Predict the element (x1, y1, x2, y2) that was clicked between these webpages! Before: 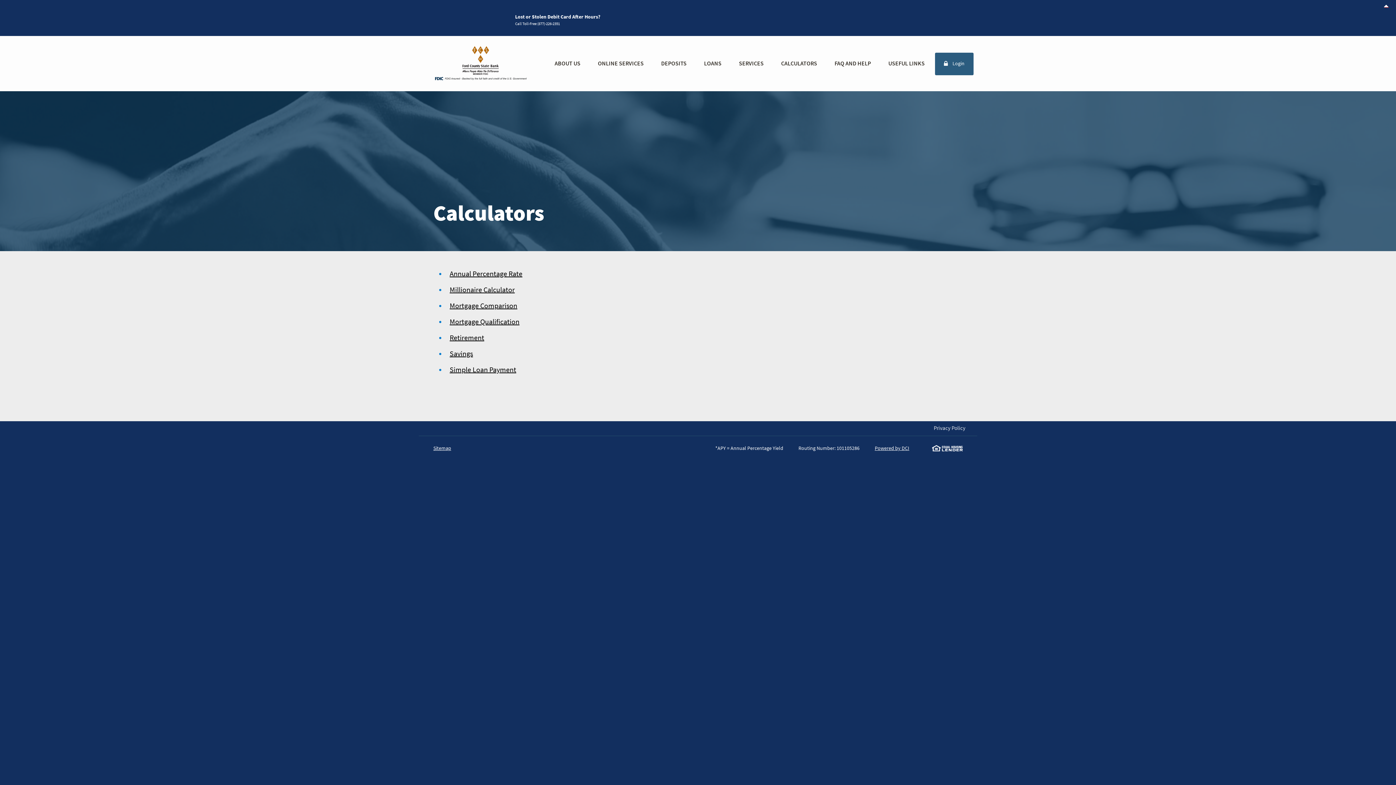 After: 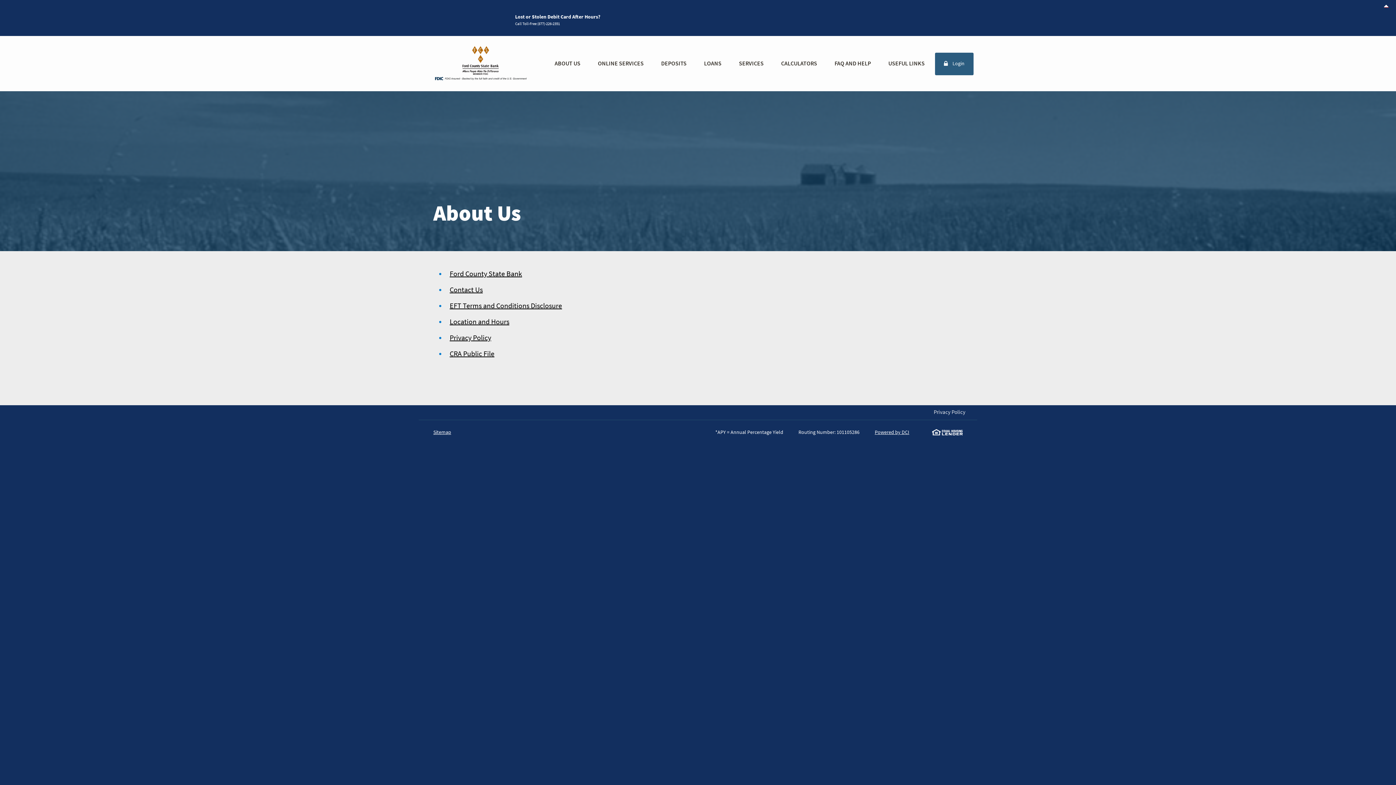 Action: bbox: (546, 43, 589, 83) label: ABOUT US